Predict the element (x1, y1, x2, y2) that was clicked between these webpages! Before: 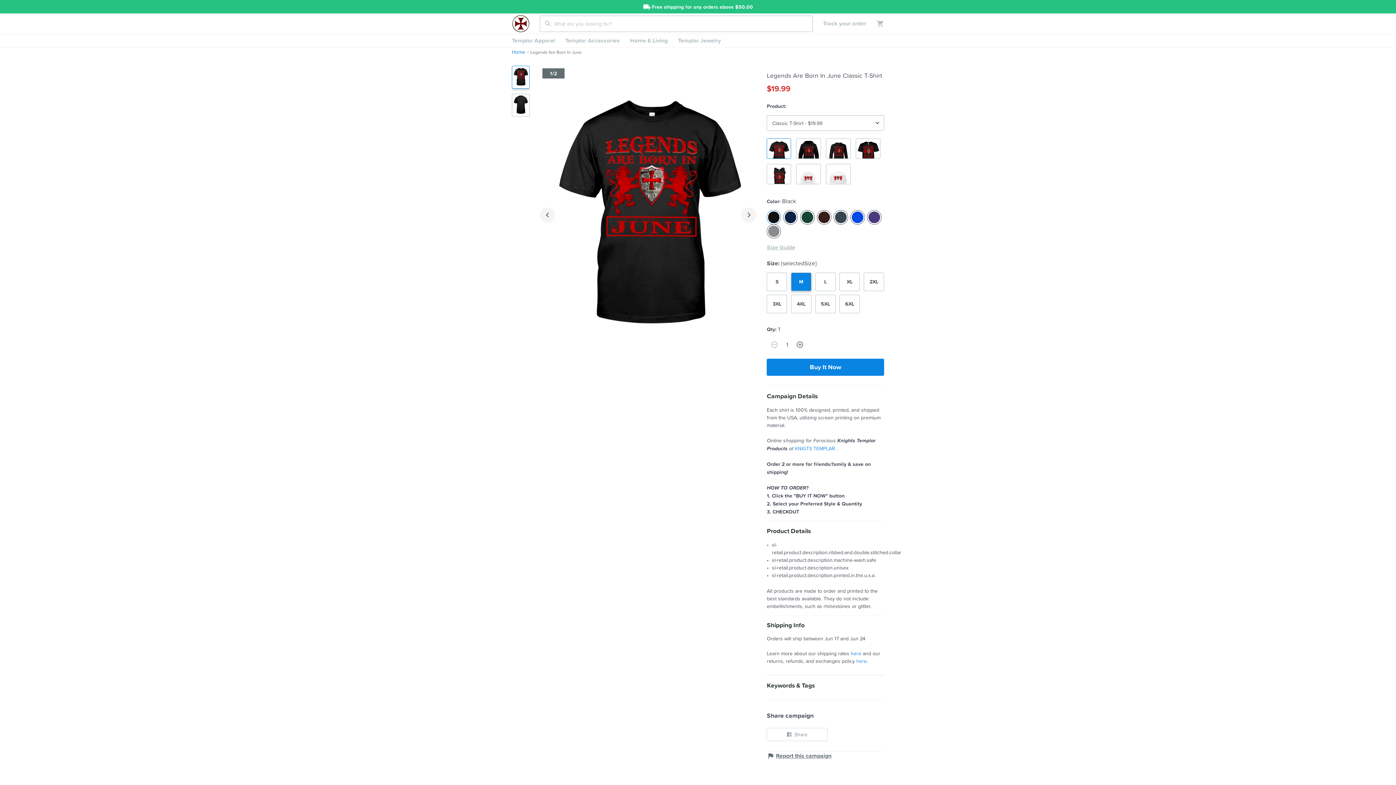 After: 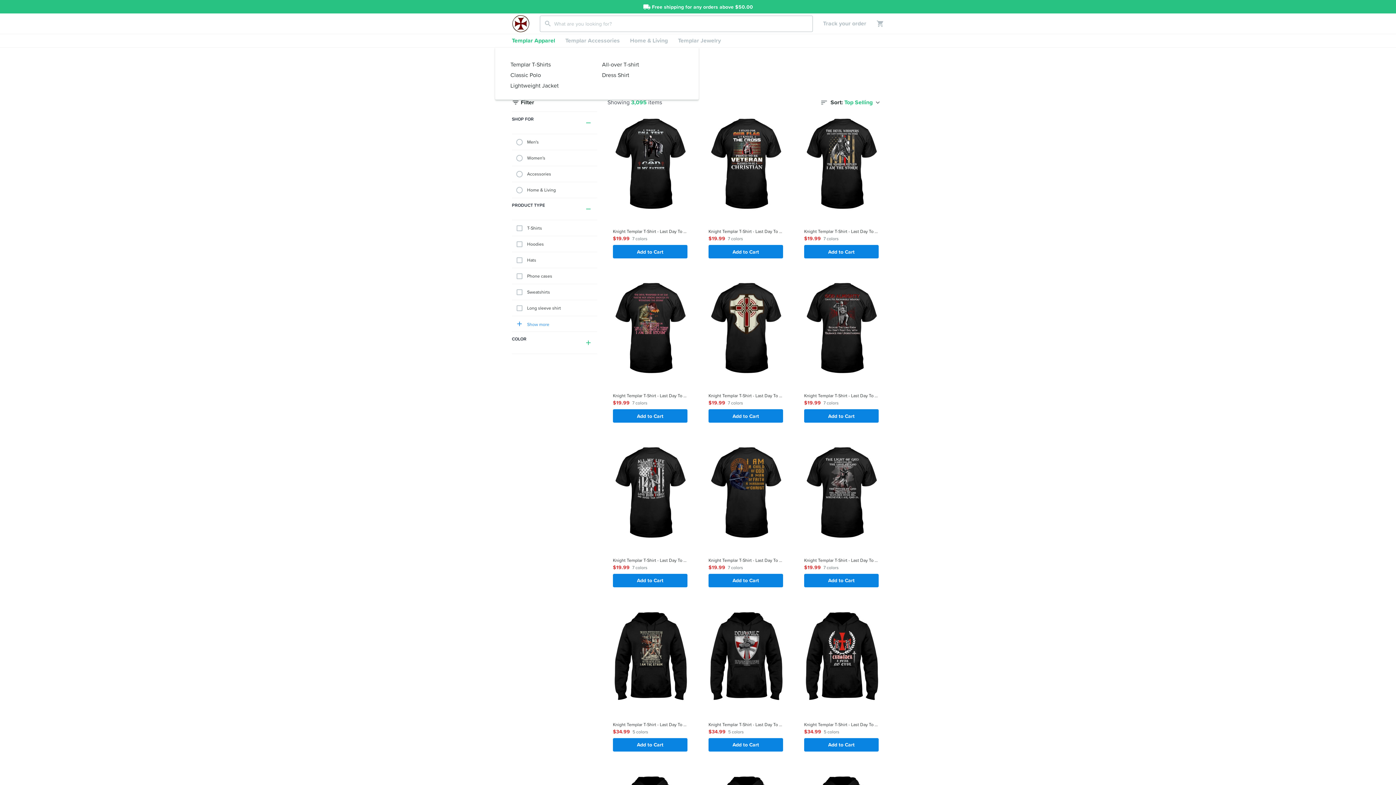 Action: label: Templar Apparel bbox: (506, 34, 560, 47)